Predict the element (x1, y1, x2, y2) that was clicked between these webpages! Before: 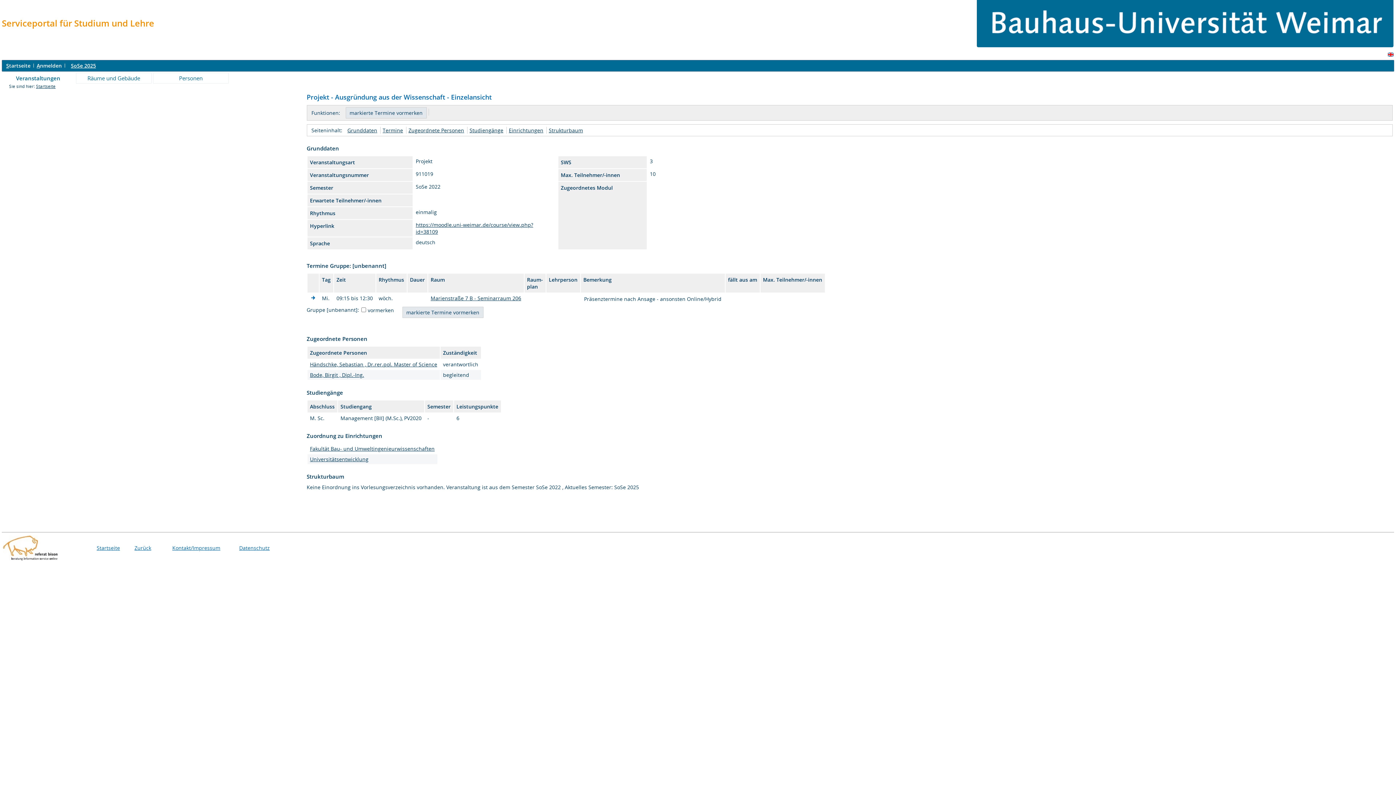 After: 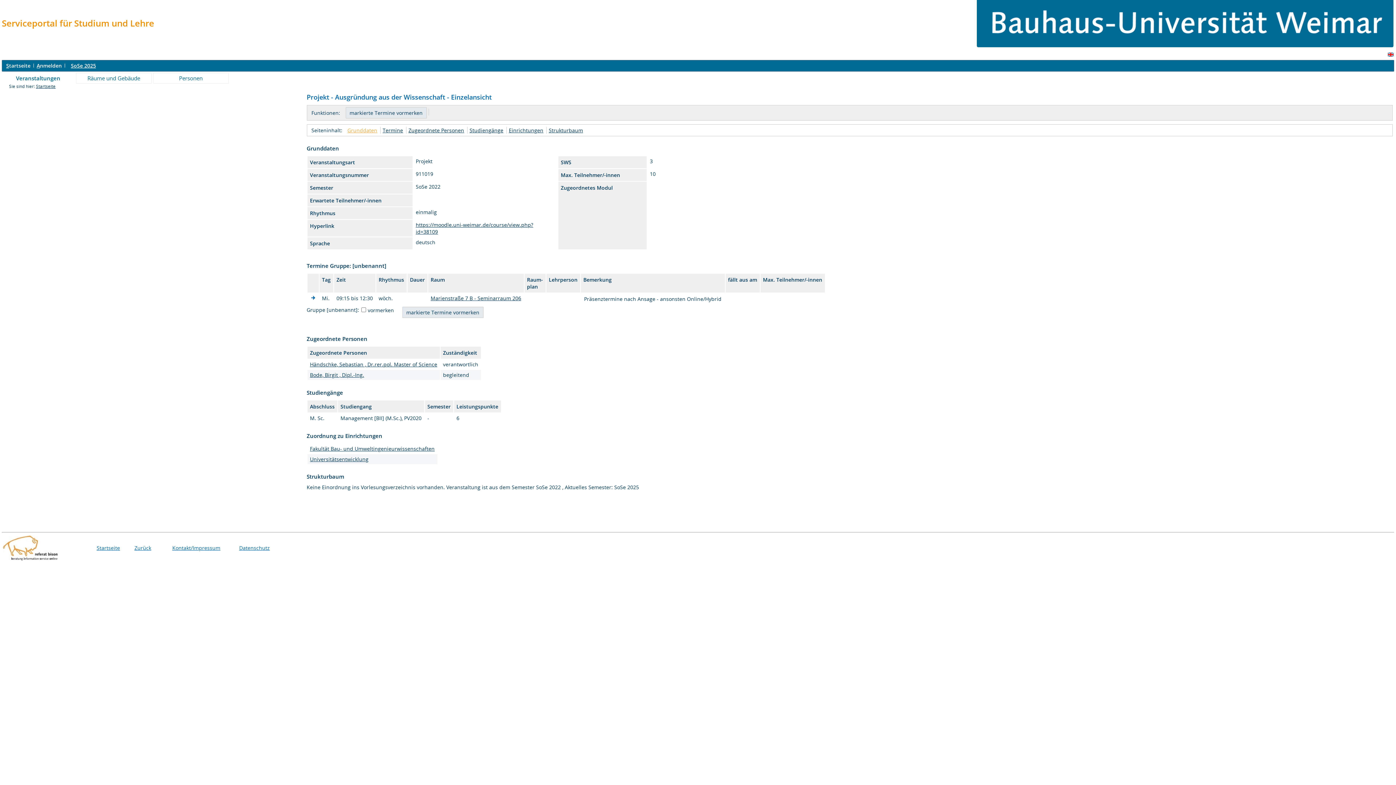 Action: label: Grunddaten bbox: (347, 126, 377, 133)